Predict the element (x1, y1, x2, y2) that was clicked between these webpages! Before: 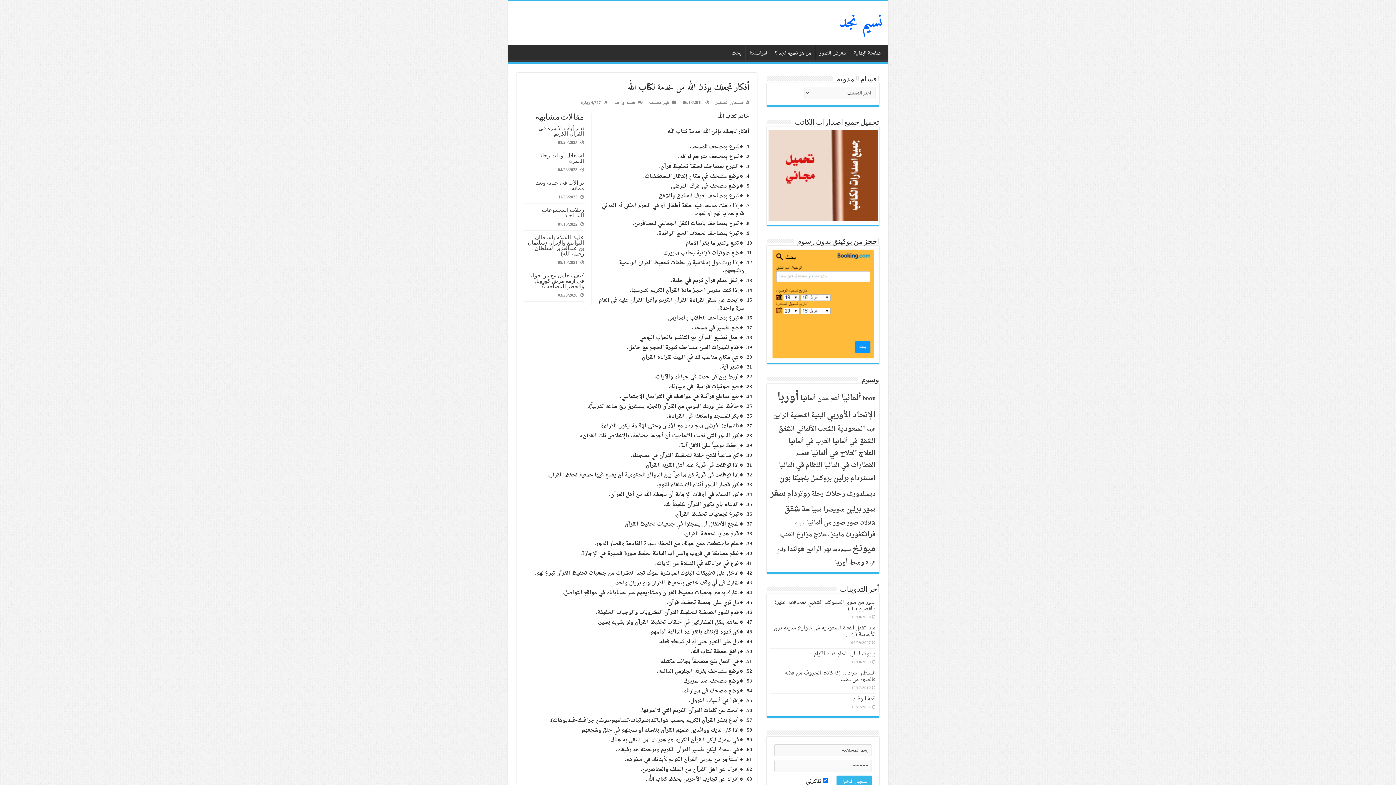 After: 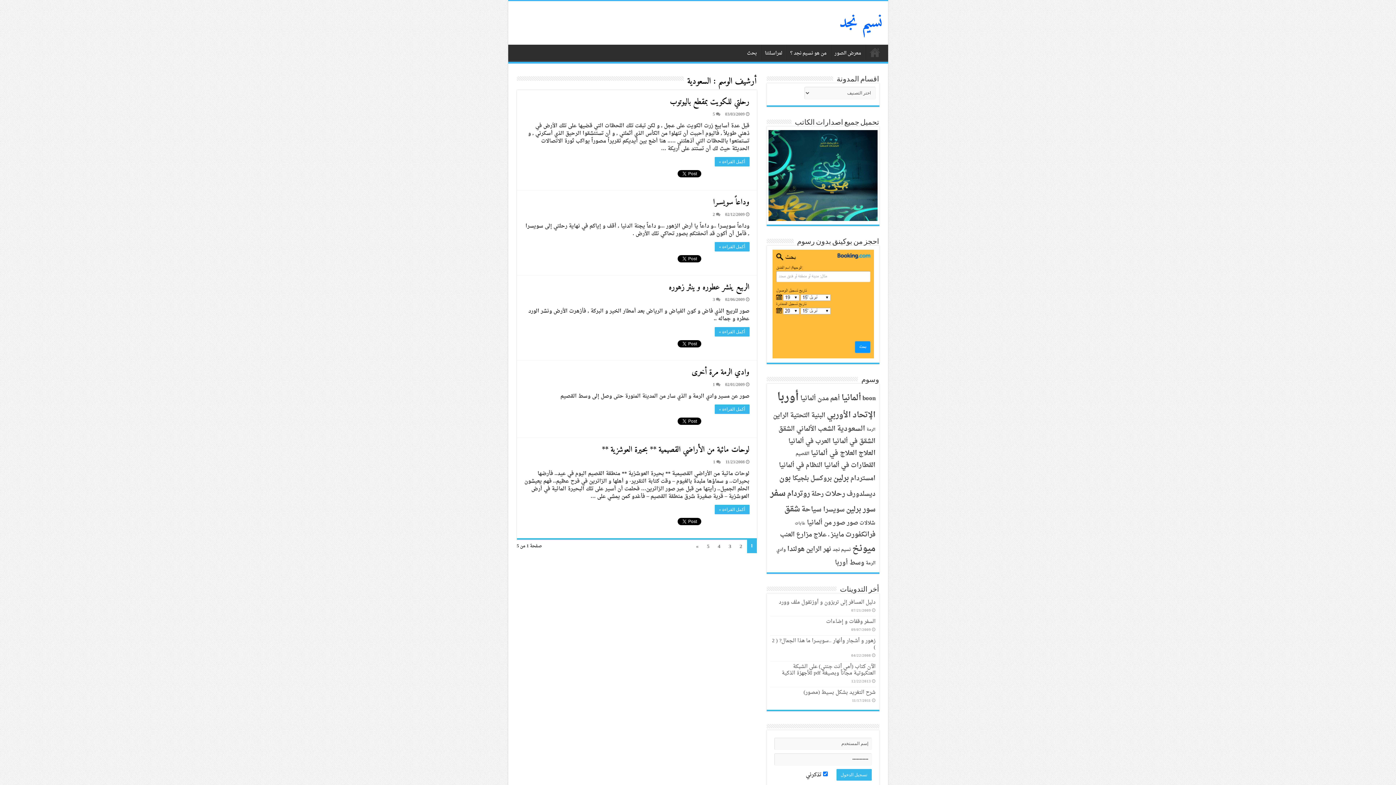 Action: bbox: (837, 422, 865, 435) label: السعودية (22 عنصر)